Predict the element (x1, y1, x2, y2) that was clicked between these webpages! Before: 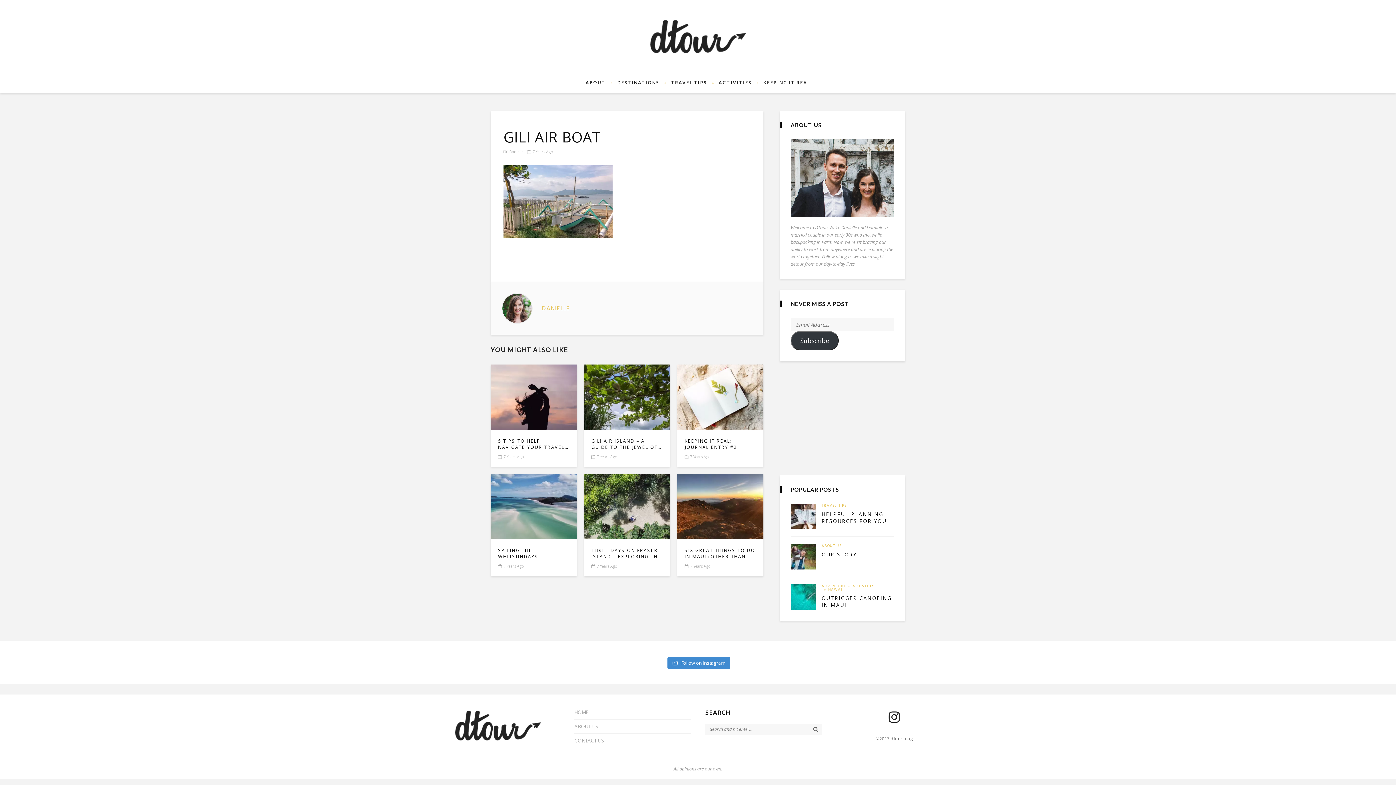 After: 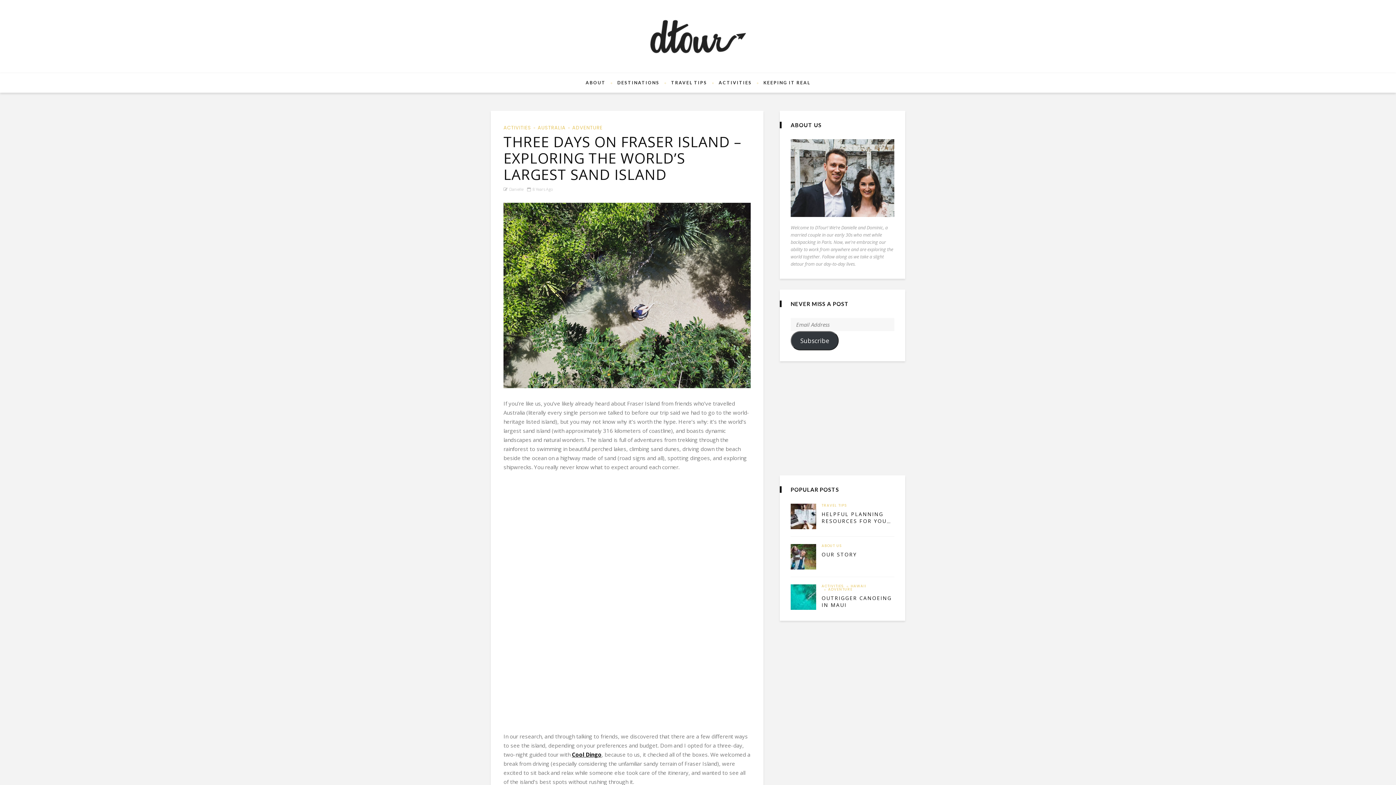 Action: bbox: (584, 474, 670, 539)